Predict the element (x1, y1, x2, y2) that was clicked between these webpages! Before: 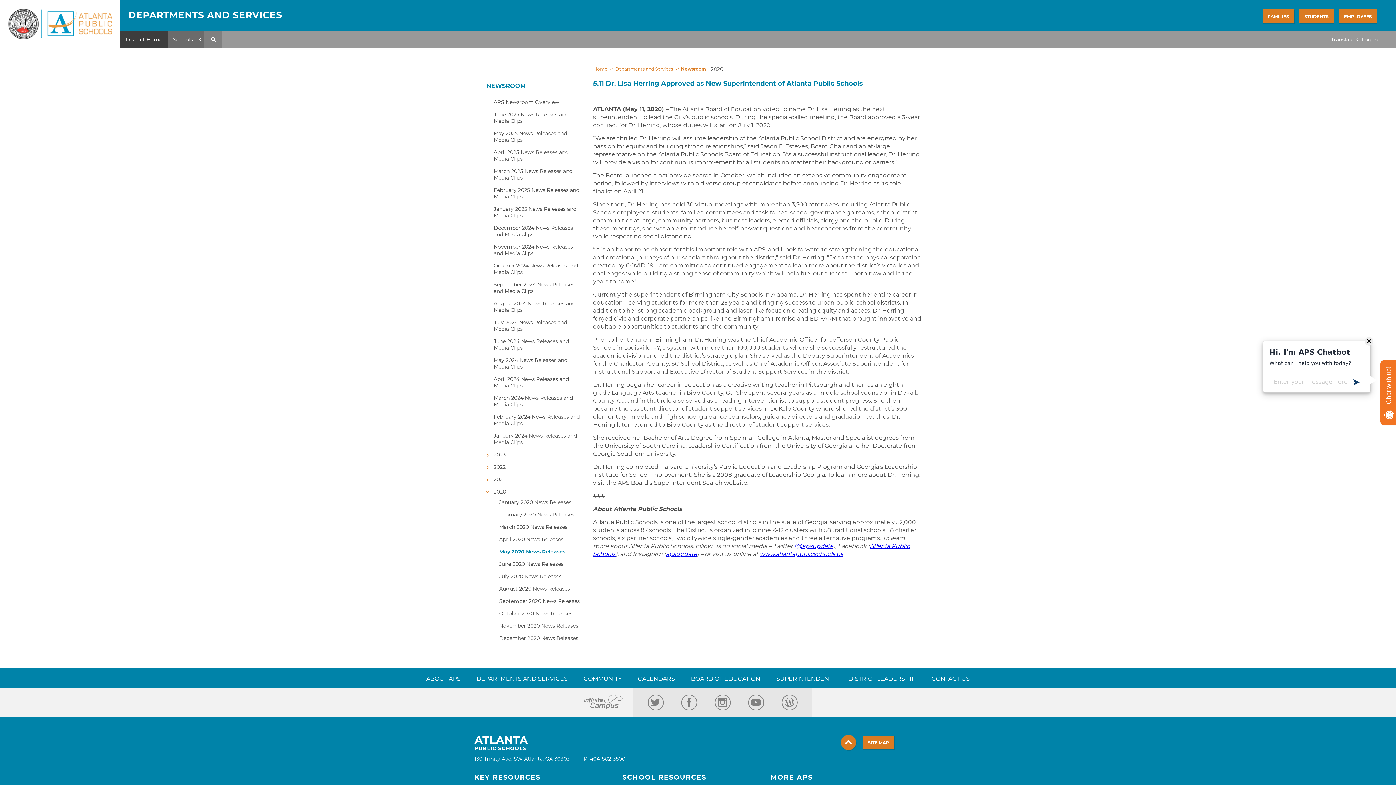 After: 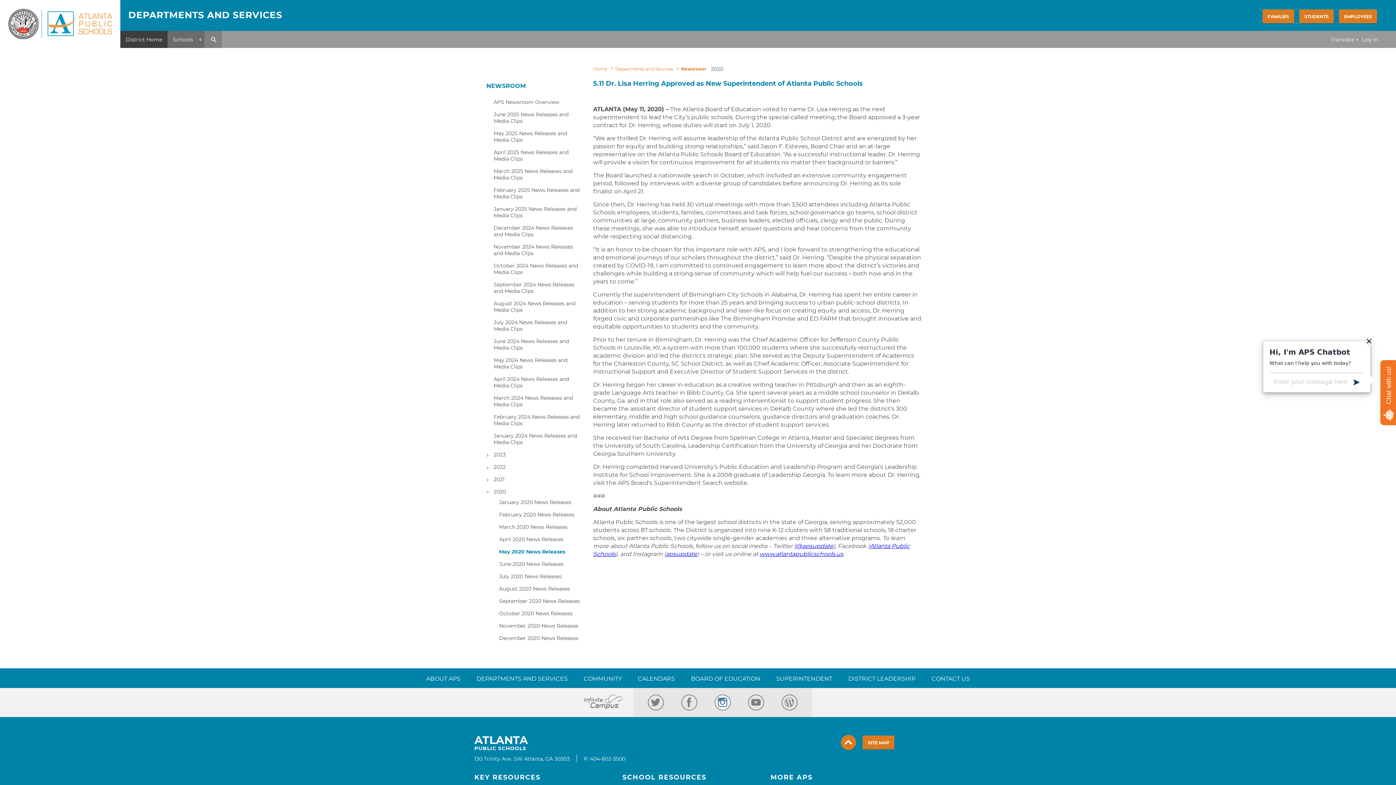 Action: bbox: (714, 694, 730, 710)